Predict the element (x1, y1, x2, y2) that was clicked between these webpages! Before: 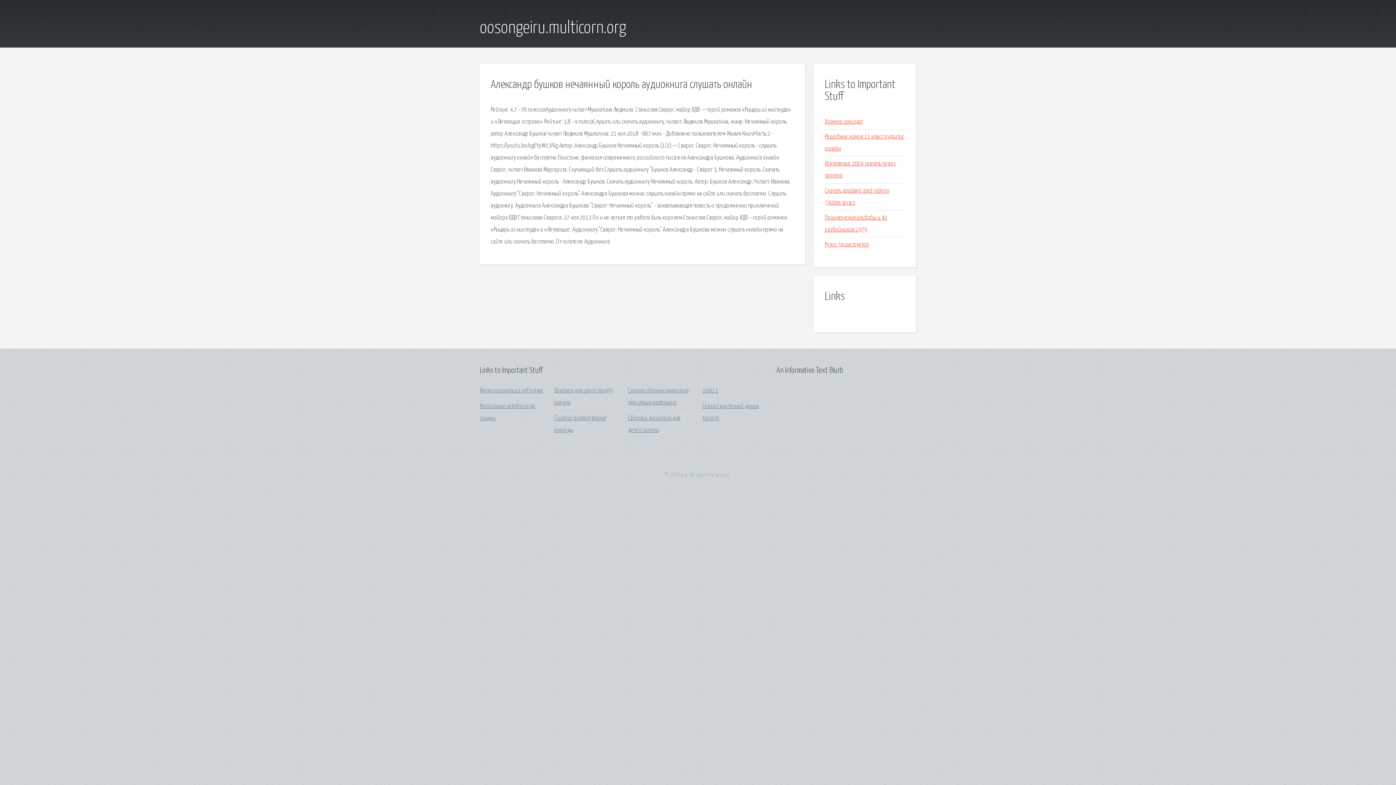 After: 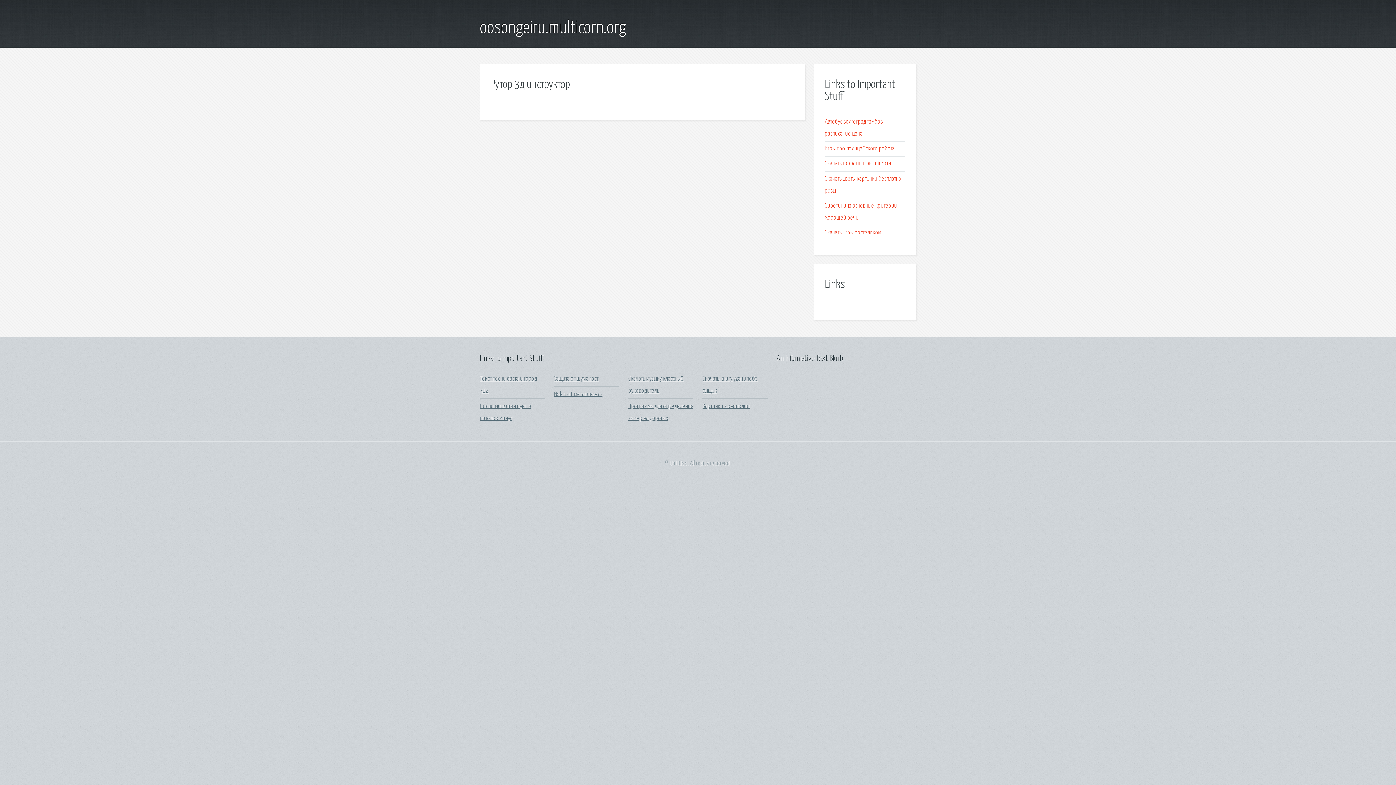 Action: bbox: (825, 241, 869, 247) label: Рутор 3д инструктор